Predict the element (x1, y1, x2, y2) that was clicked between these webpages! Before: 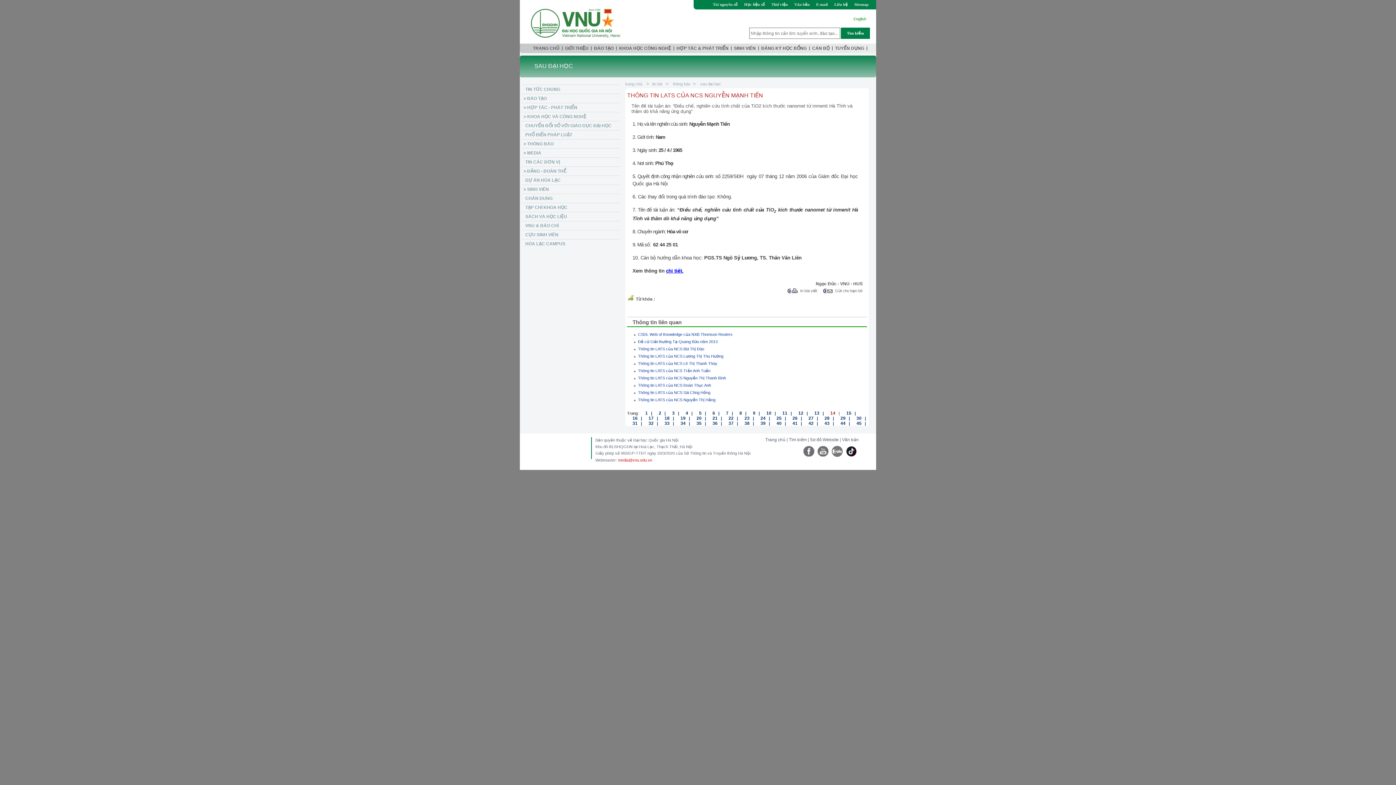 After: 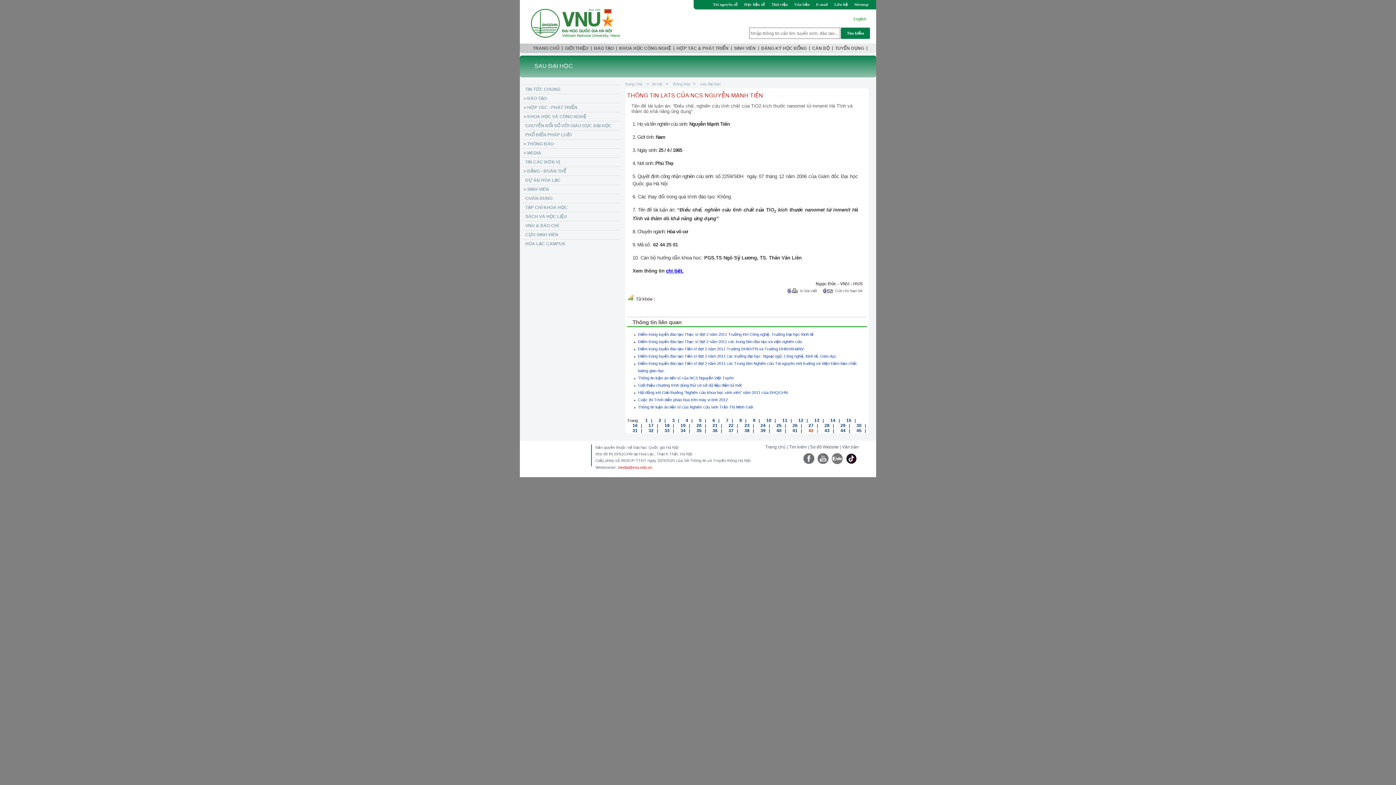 Action: label: 42 bbox: (803, 420, 813, 426)